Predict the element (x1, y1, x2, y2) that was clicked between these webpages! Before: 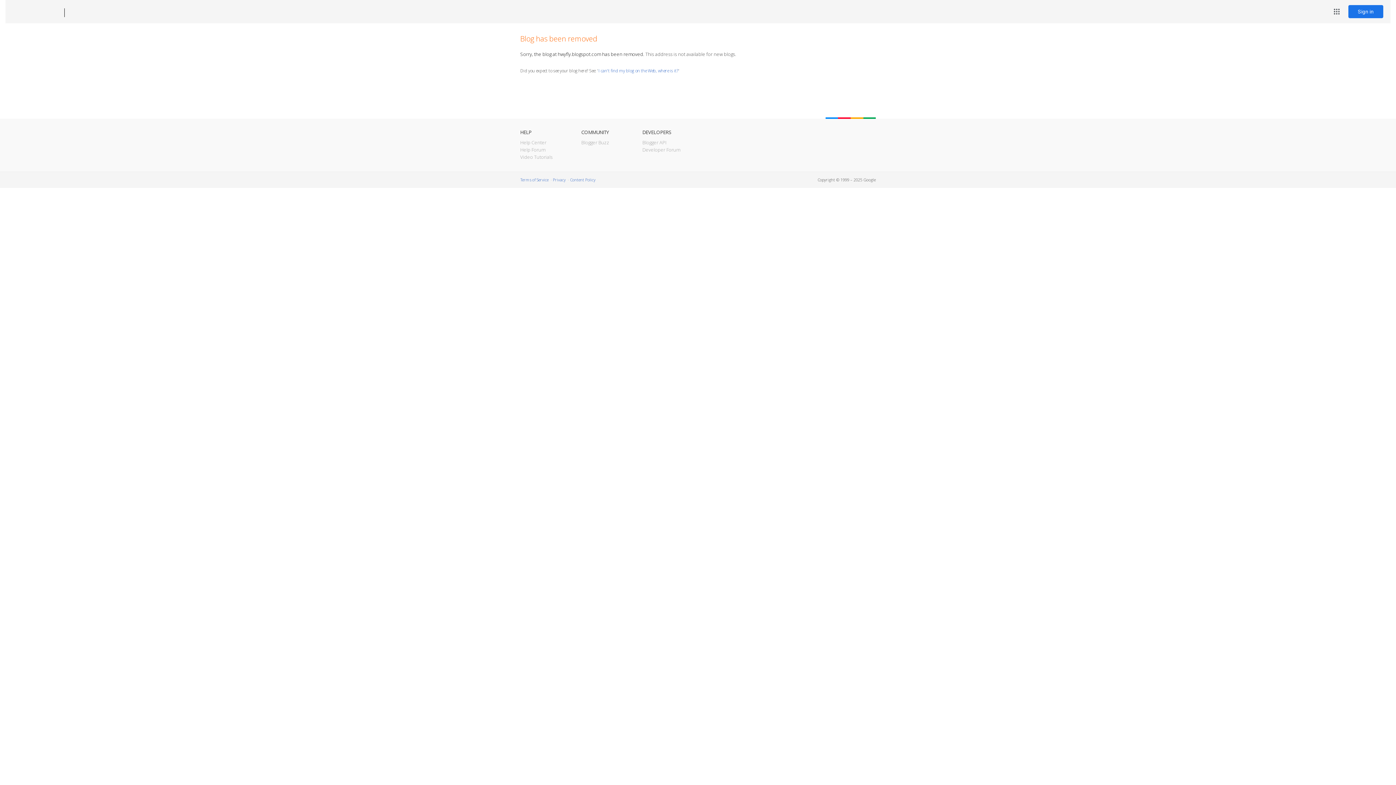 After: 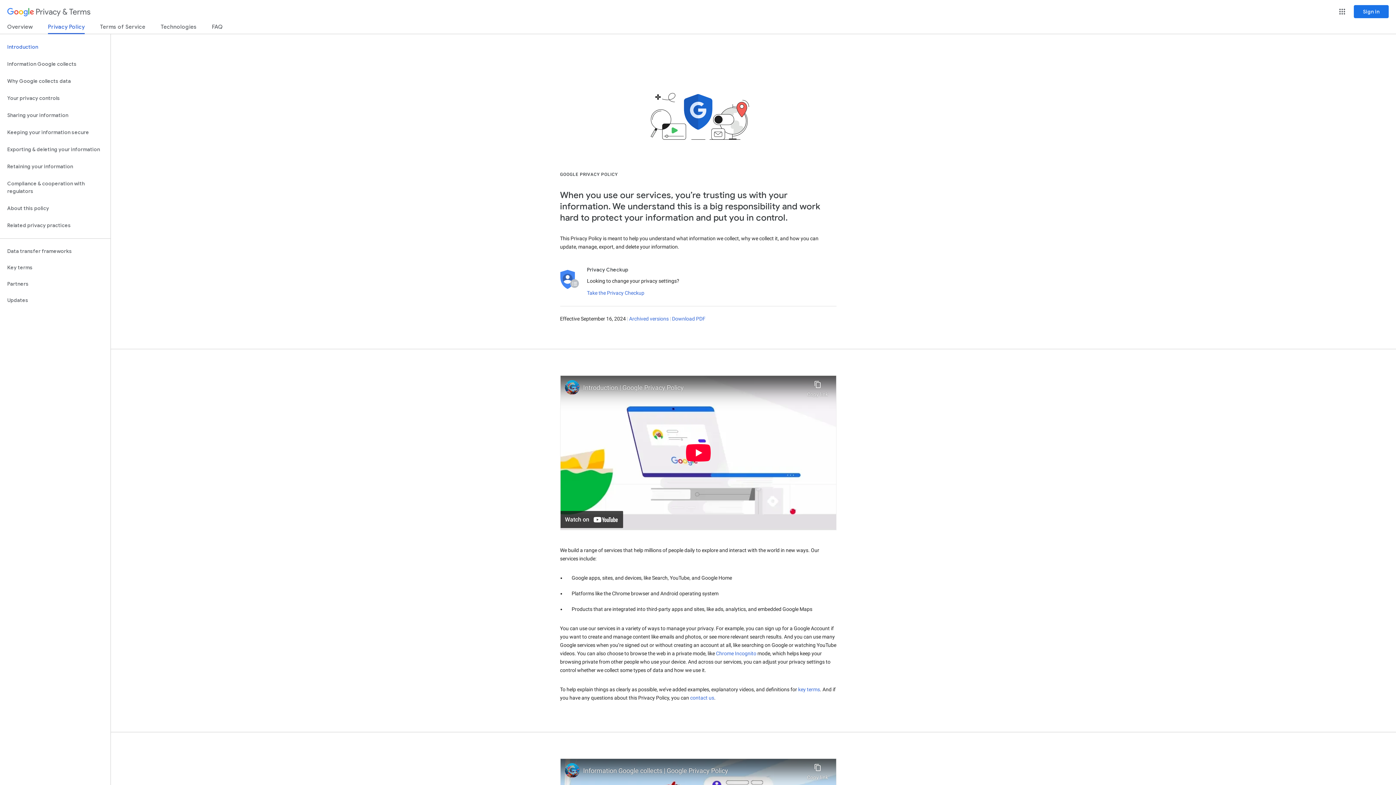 Action: bbox: (553, 177, 565, 182) label: Privacy